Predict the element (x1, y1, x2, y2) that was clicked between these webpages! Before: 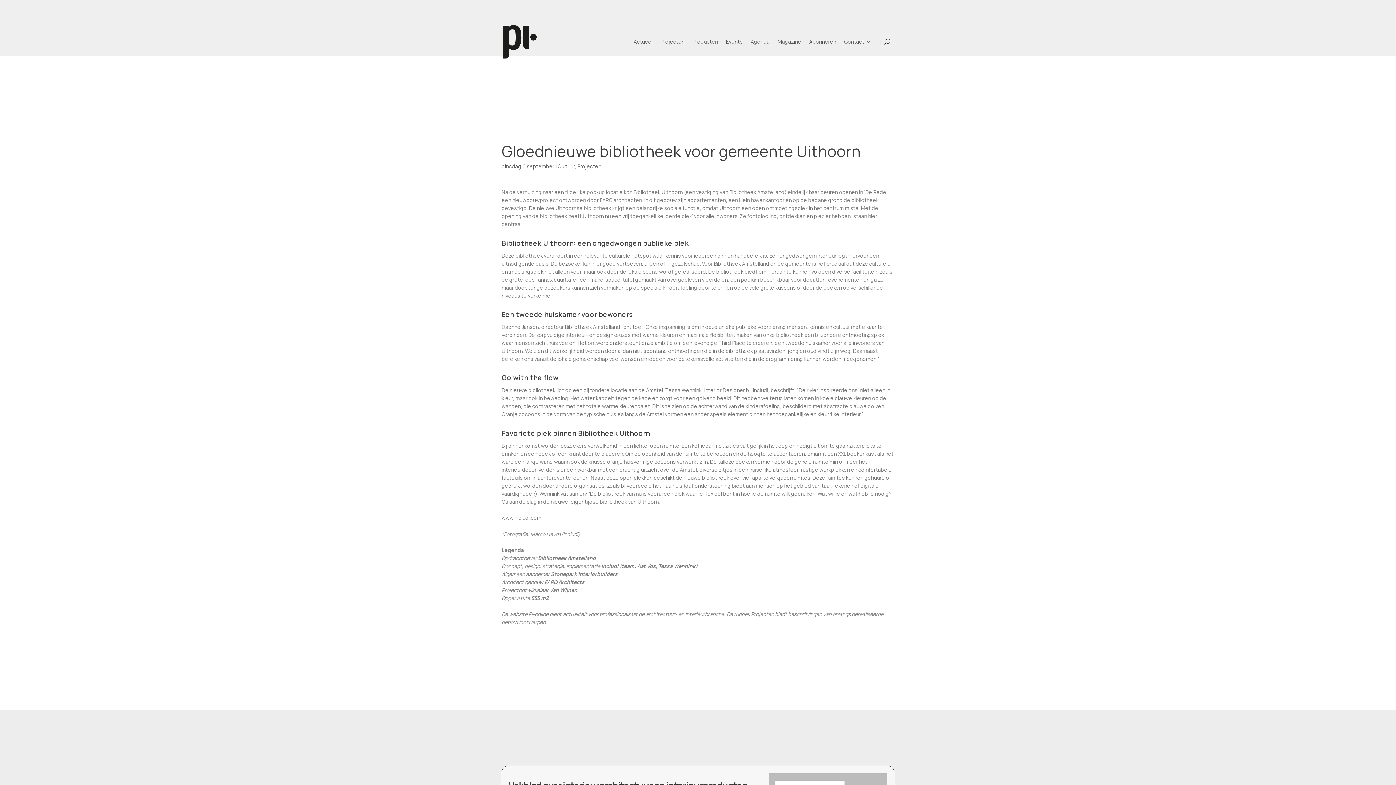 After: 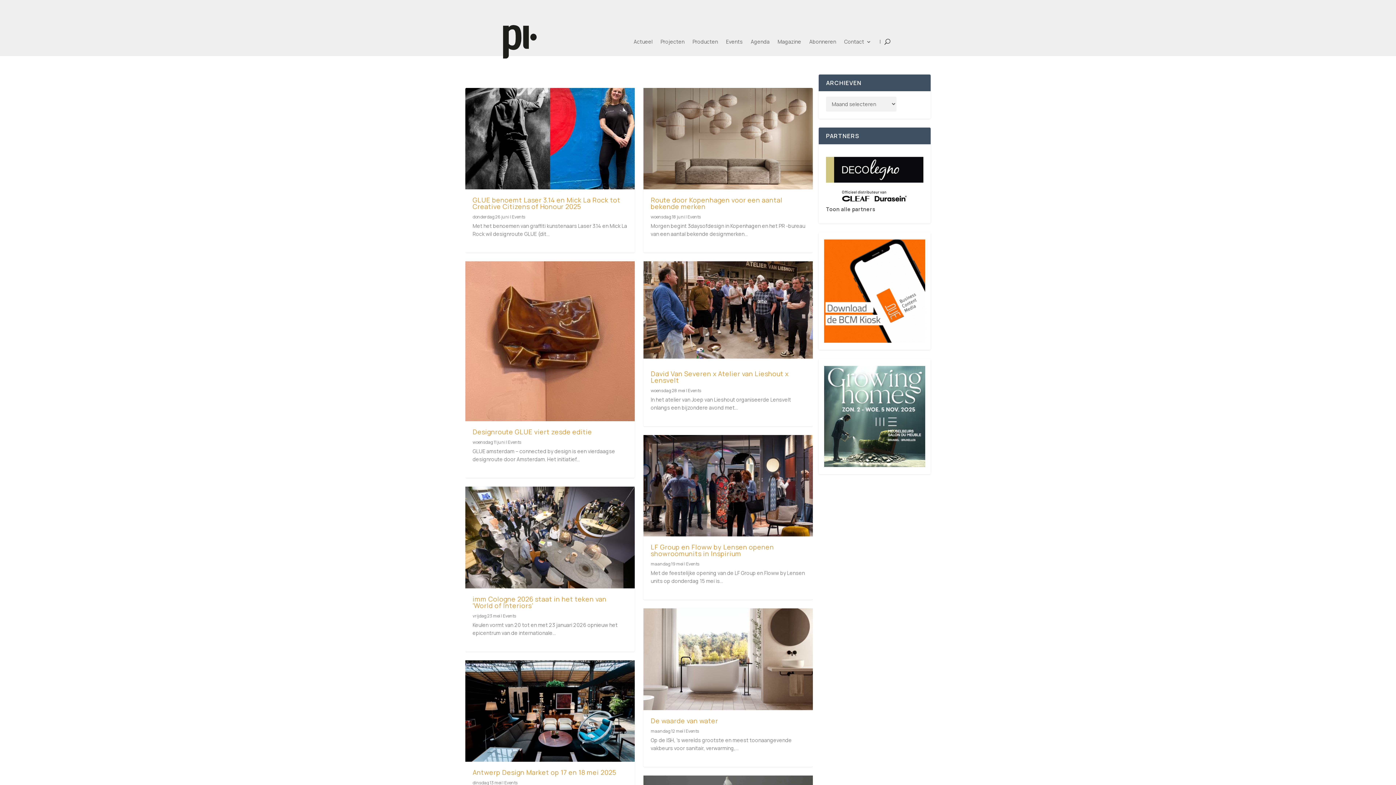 Action: bbox: (726, 23, 742, 59) label: Events